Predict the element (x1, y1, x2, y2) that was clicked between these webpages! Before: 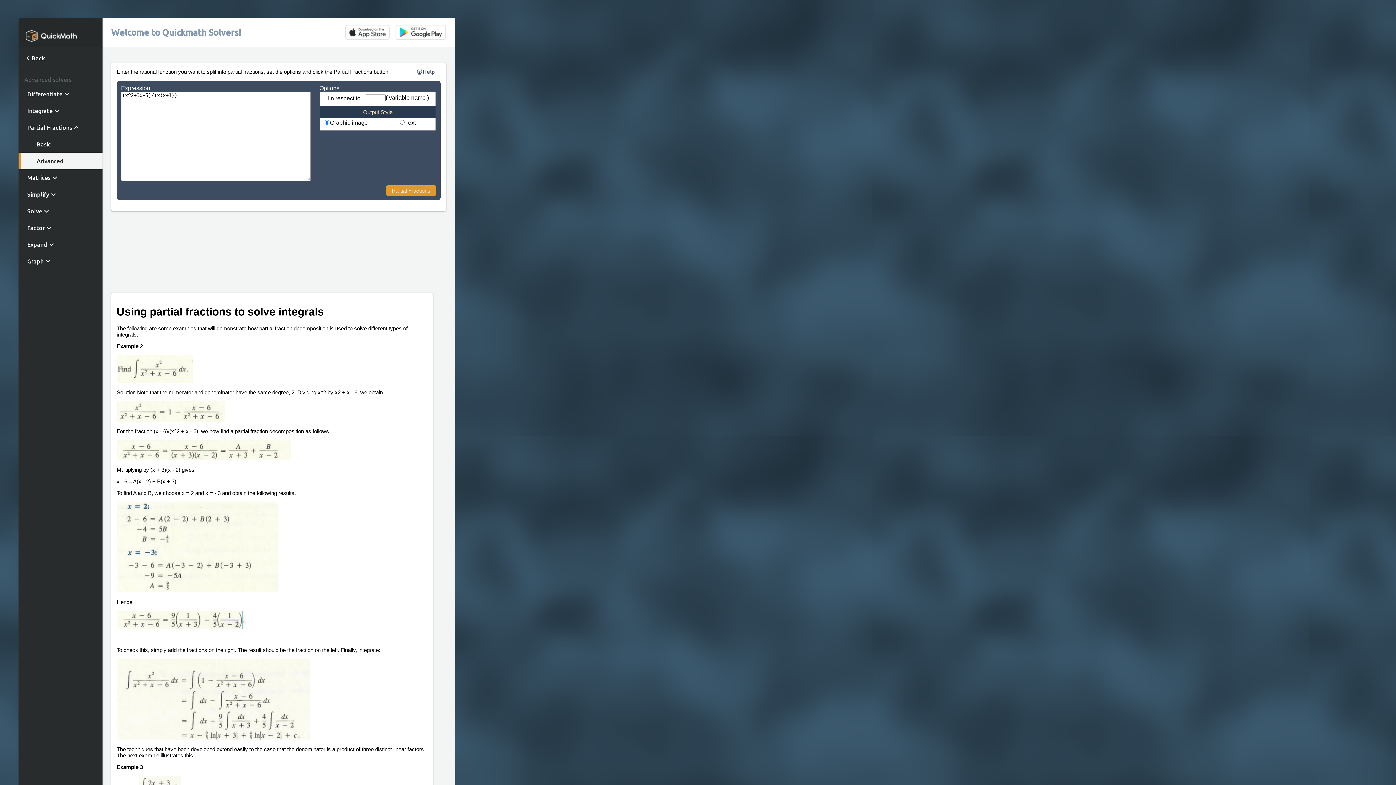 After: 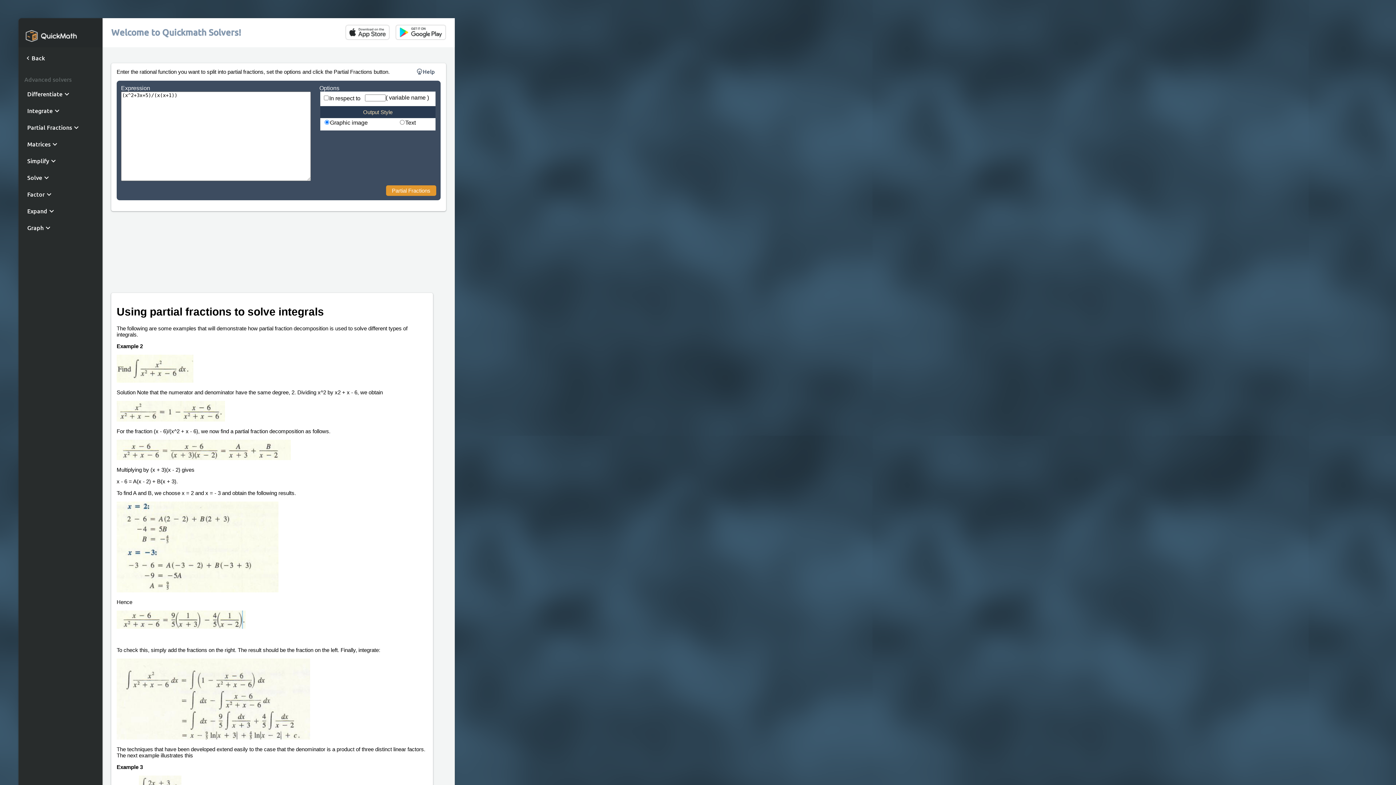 Action: bbox: (72, 123, 80, 132)